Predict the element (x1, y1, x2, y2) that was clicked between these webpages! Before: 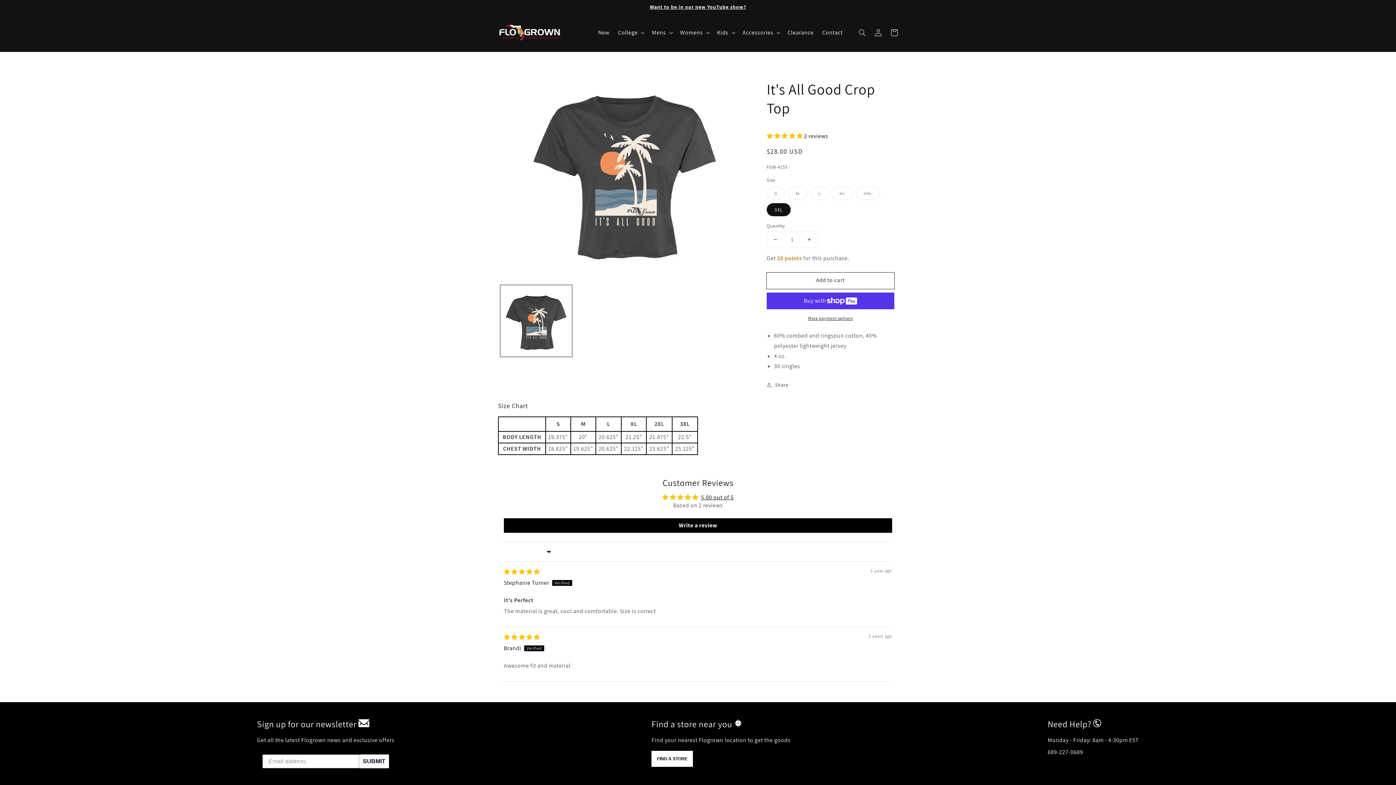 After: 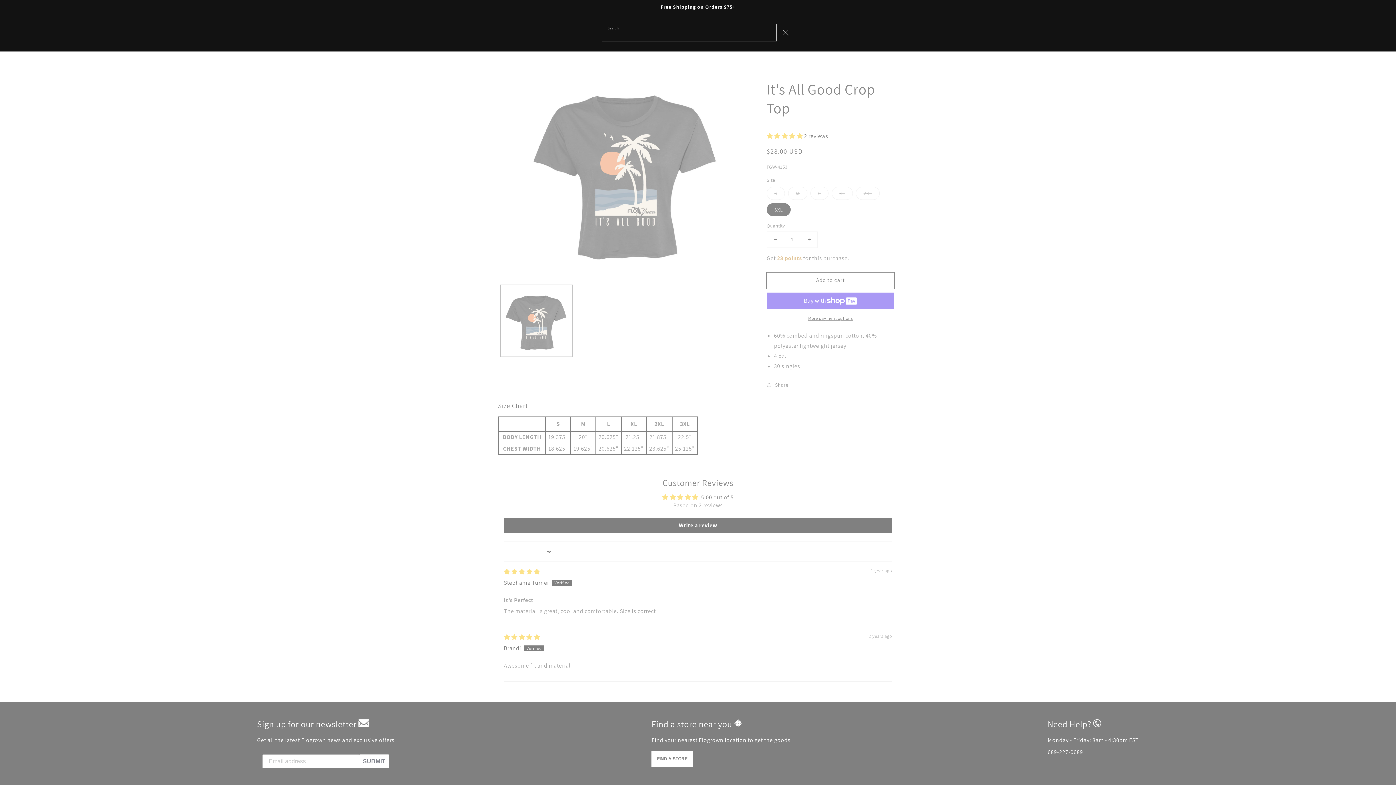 Action: label: Search bbox: (854, 24, 870, 40)